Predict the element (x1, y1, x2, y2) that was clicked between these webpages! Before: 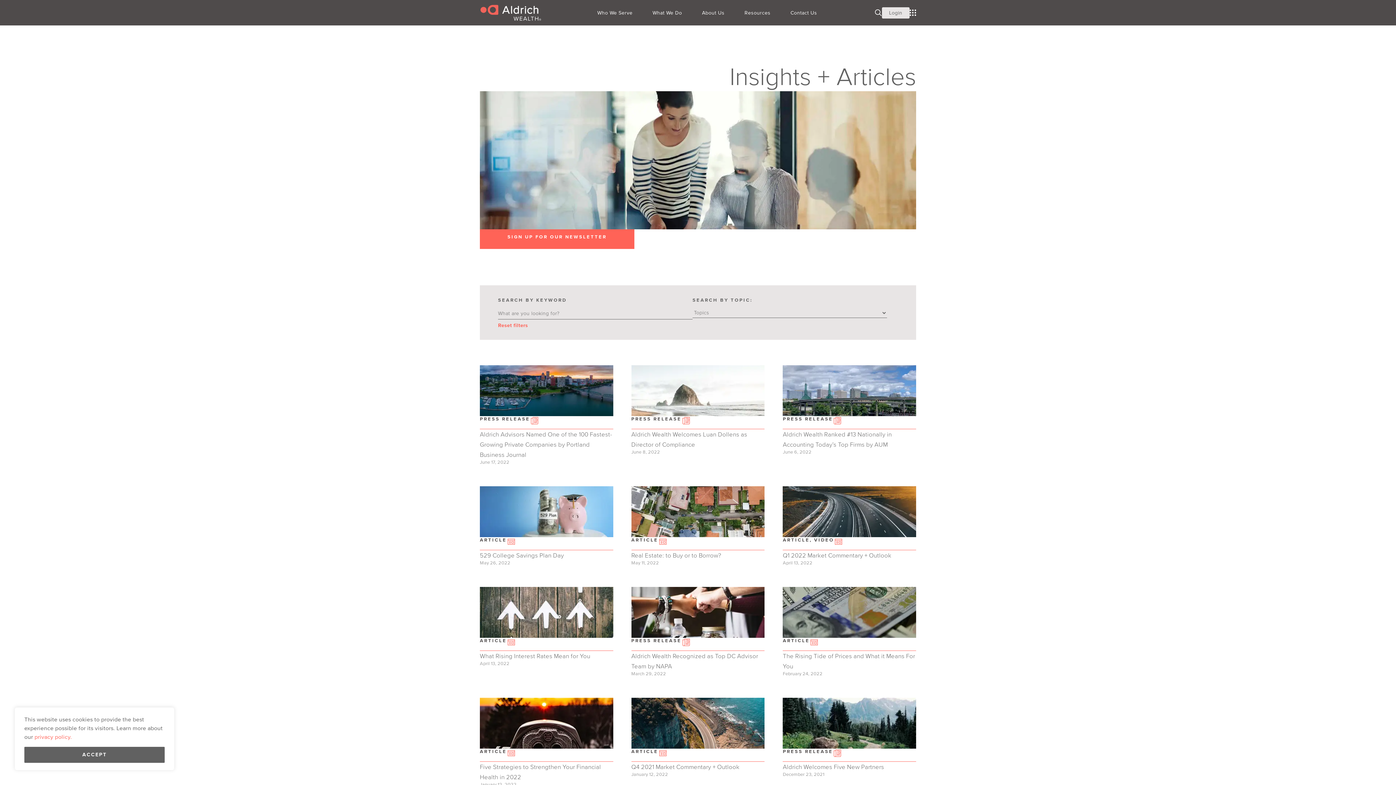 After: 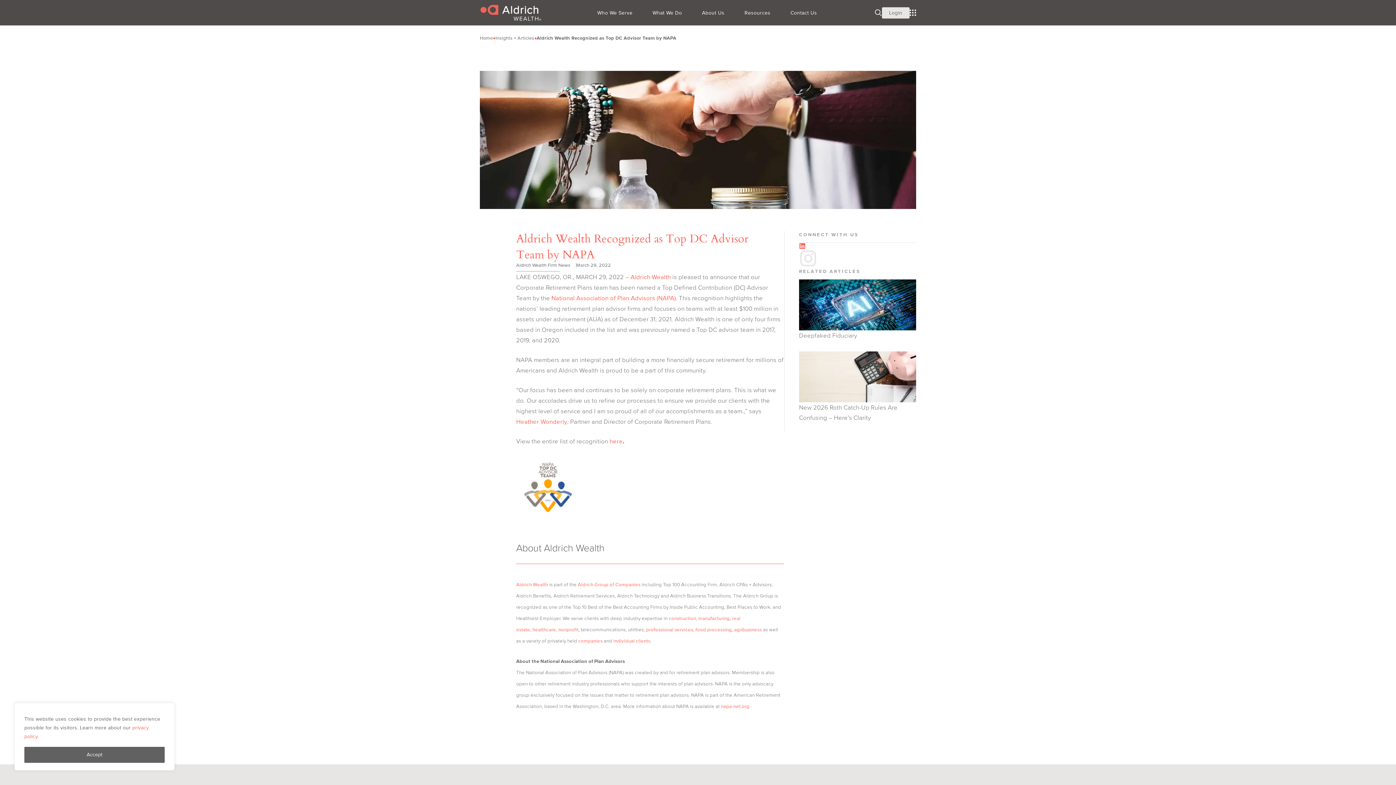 Action: label: PRESS RELEASE
Aldrich Wealth Recognized as Top DC Advisor Team by NAPA
March 29, 2022 bbox: (631, 587, 764, 676)